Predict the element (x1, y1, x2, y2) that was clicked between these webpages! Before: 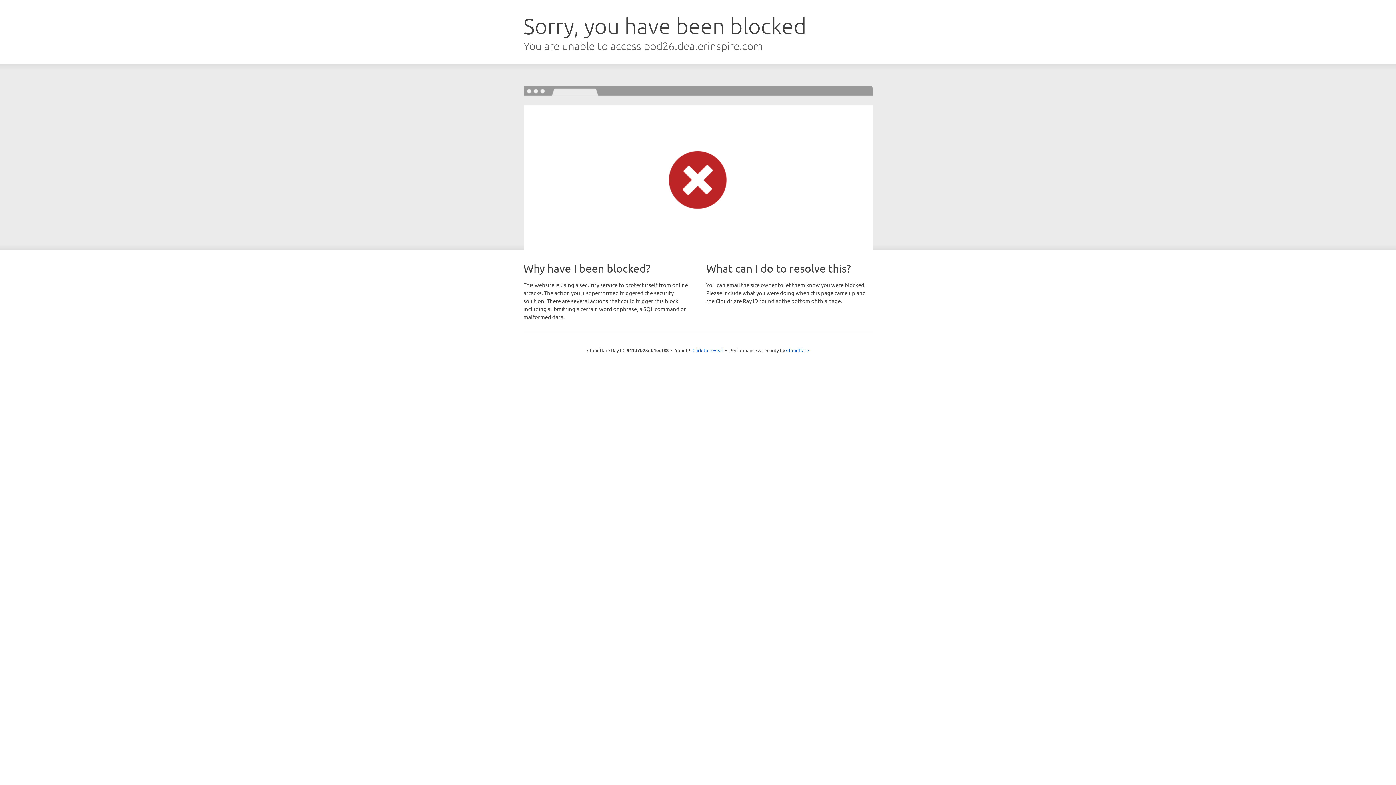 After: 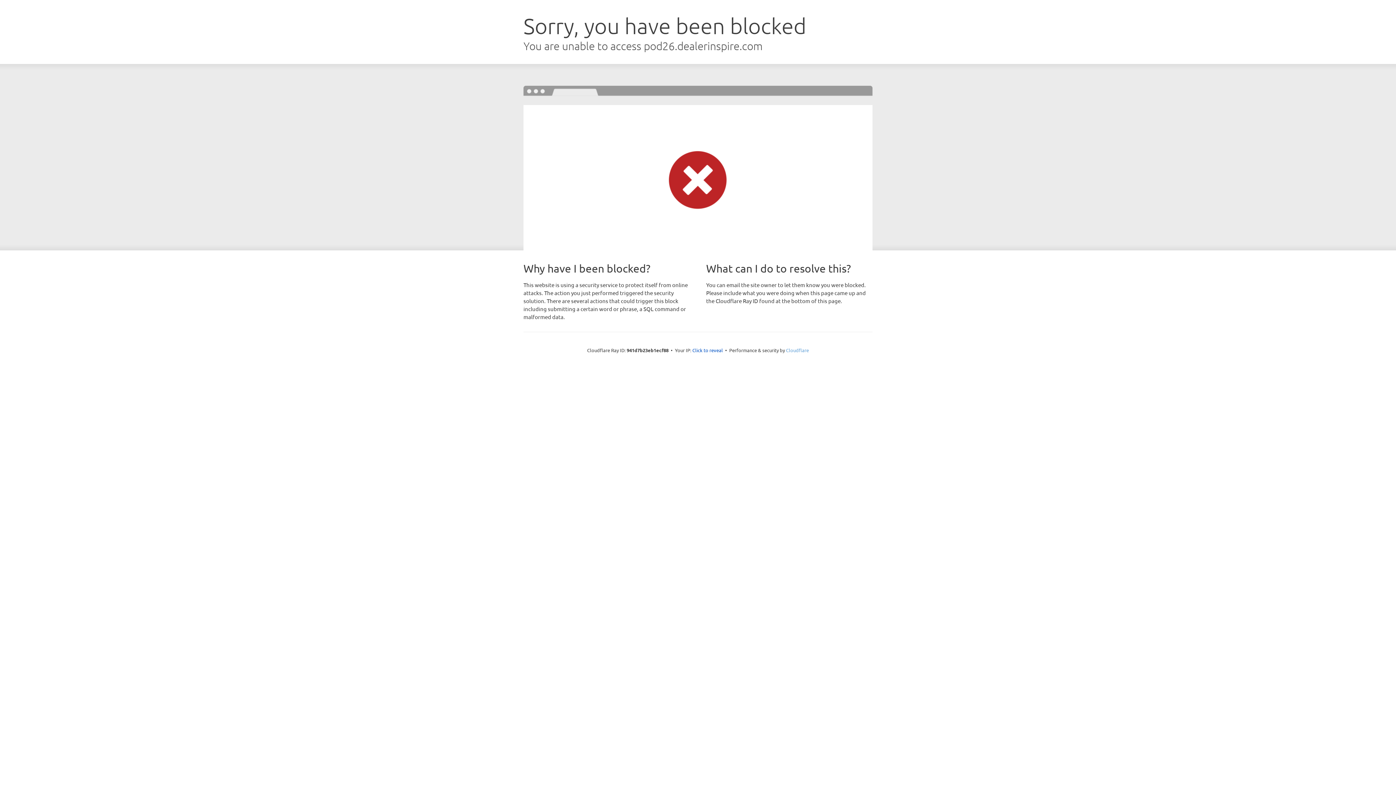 Action: label: Cloudflare bbox: (786, 347, 809, 353)